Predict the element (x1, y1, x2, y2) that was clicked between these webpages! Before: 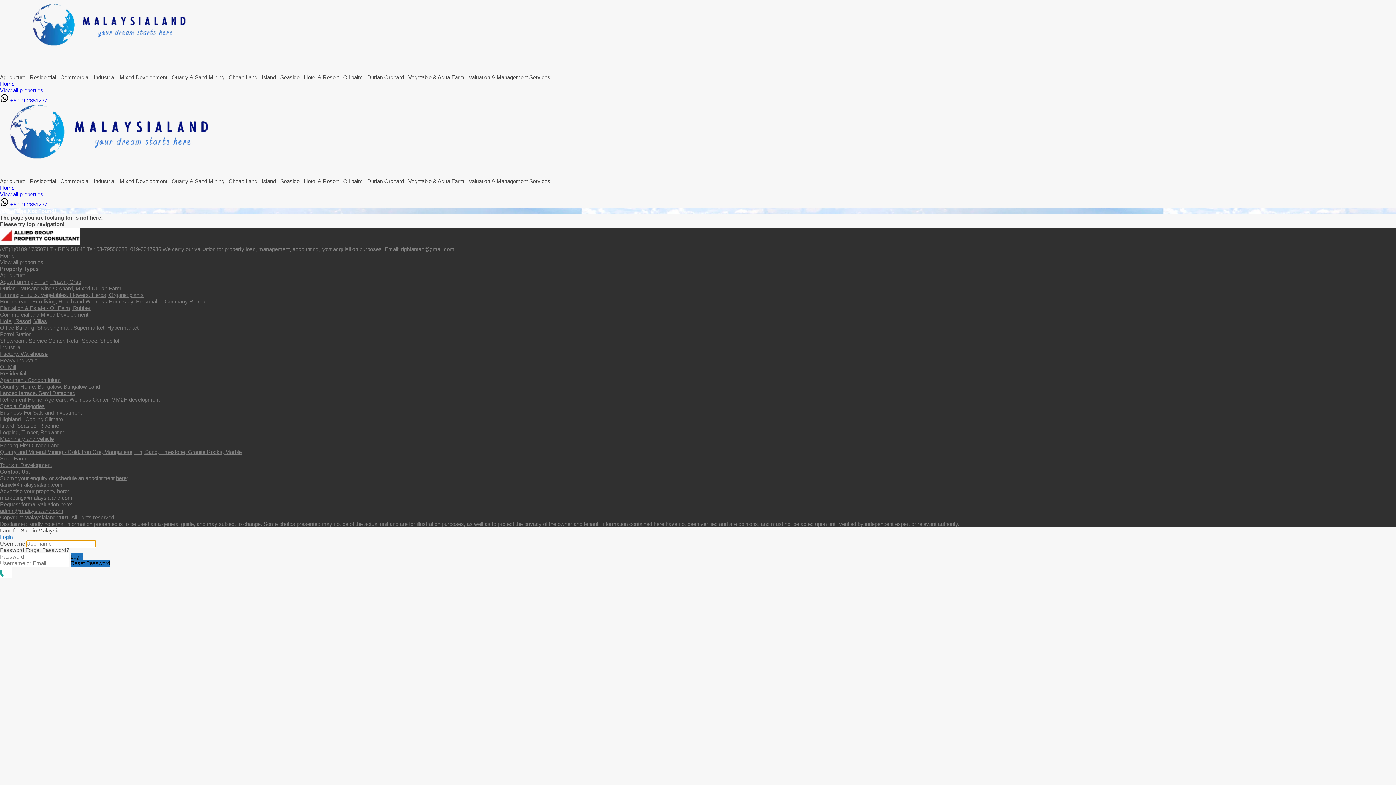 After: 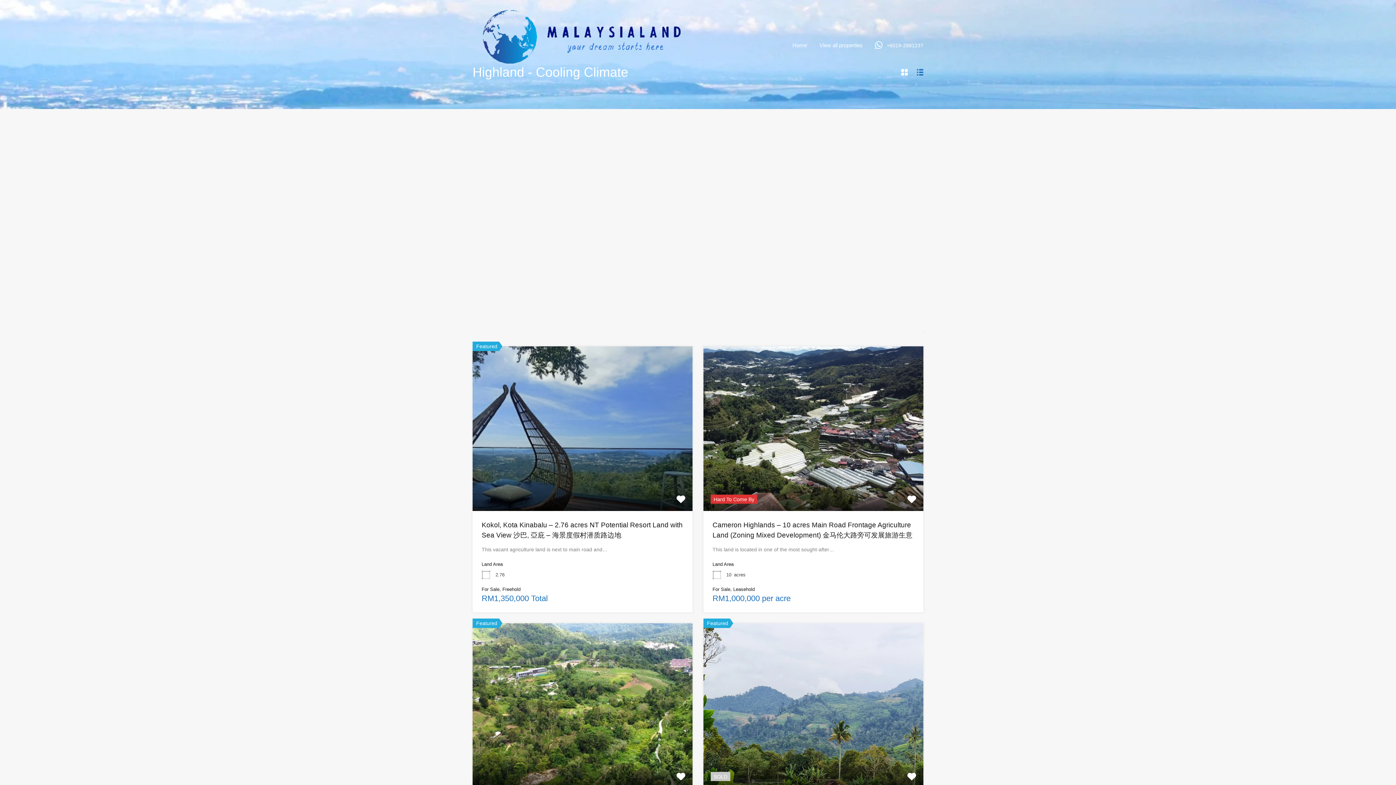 Action: label: Highland - Cooling Climate bbox: (0, 416, 62, 422)